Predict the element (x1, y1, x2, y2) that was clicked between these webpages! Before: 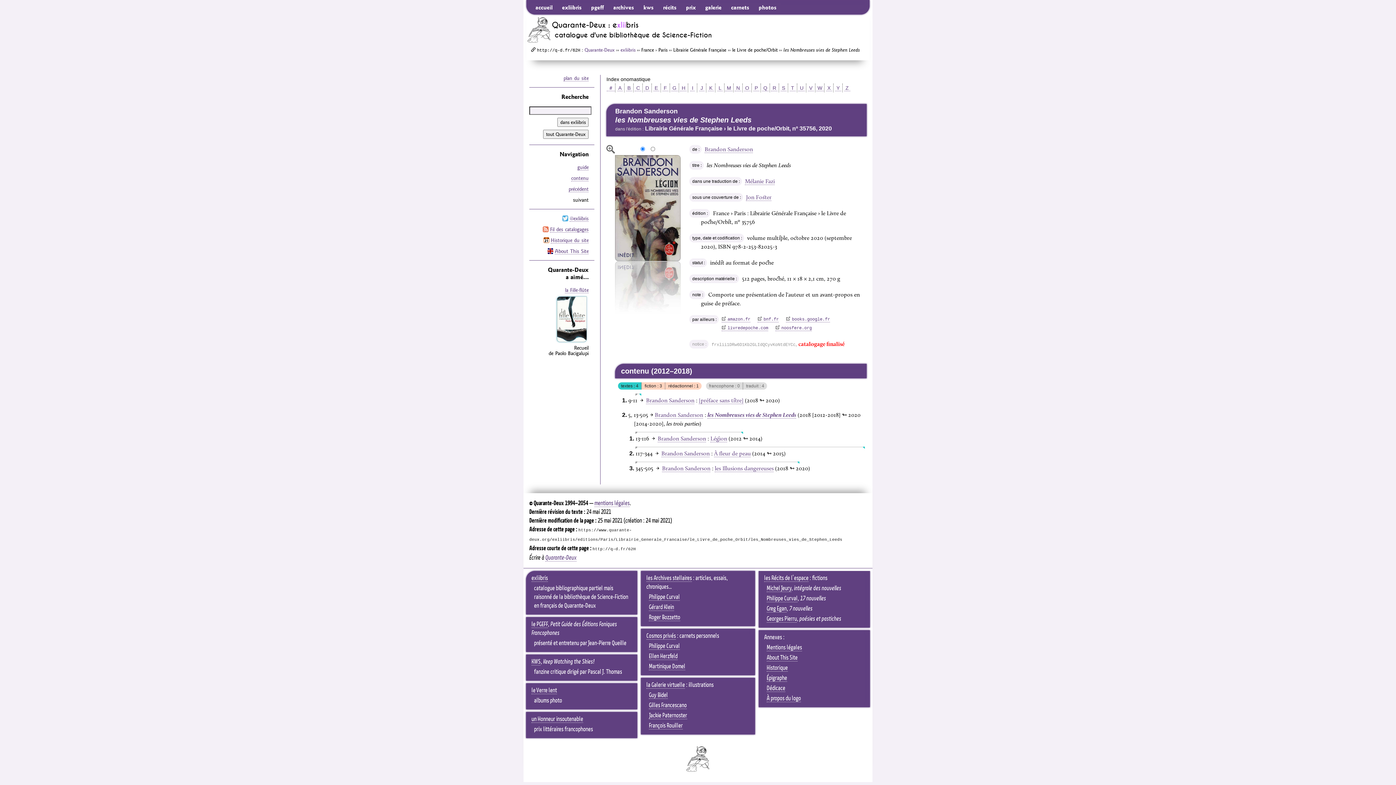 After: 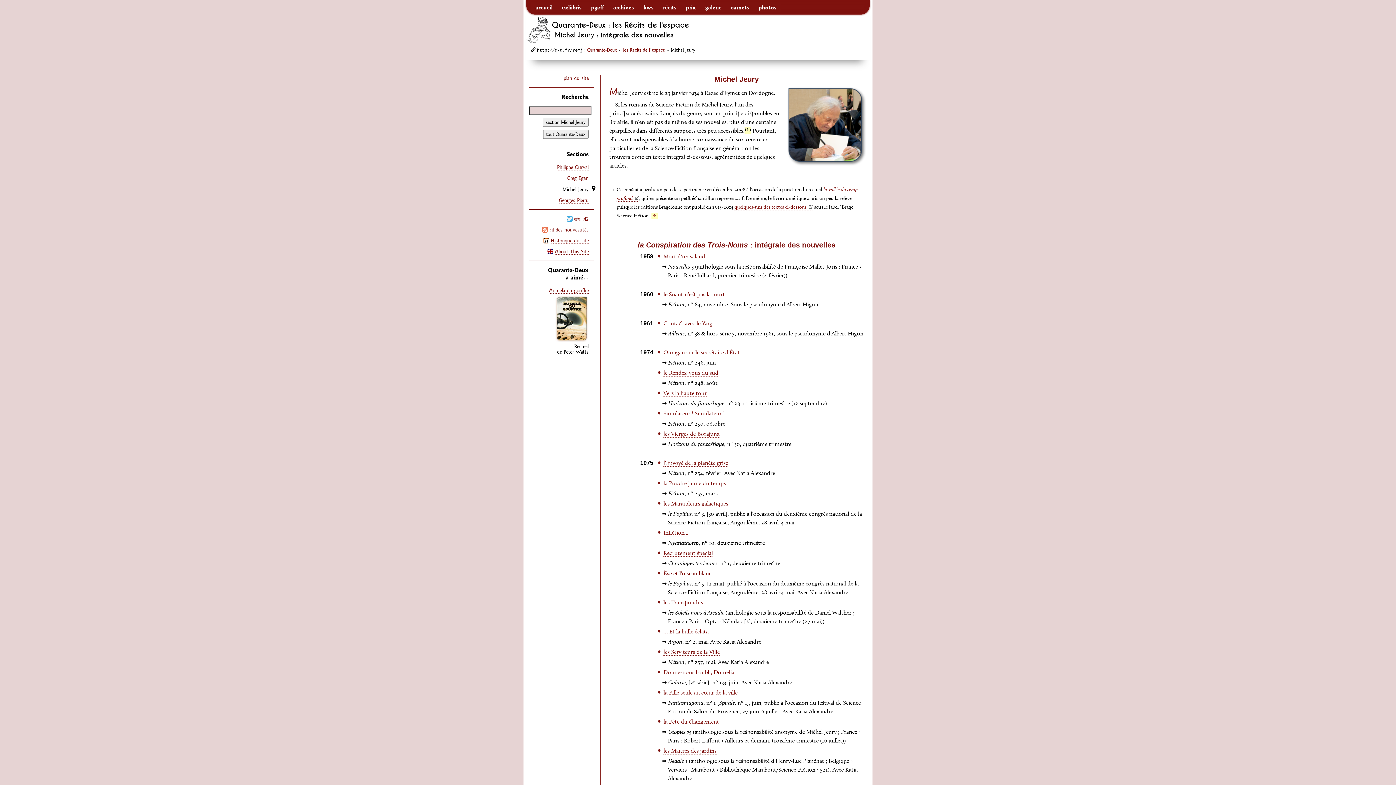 Action: bbox: (766, 585, 791, 592) label: Michel Jeury